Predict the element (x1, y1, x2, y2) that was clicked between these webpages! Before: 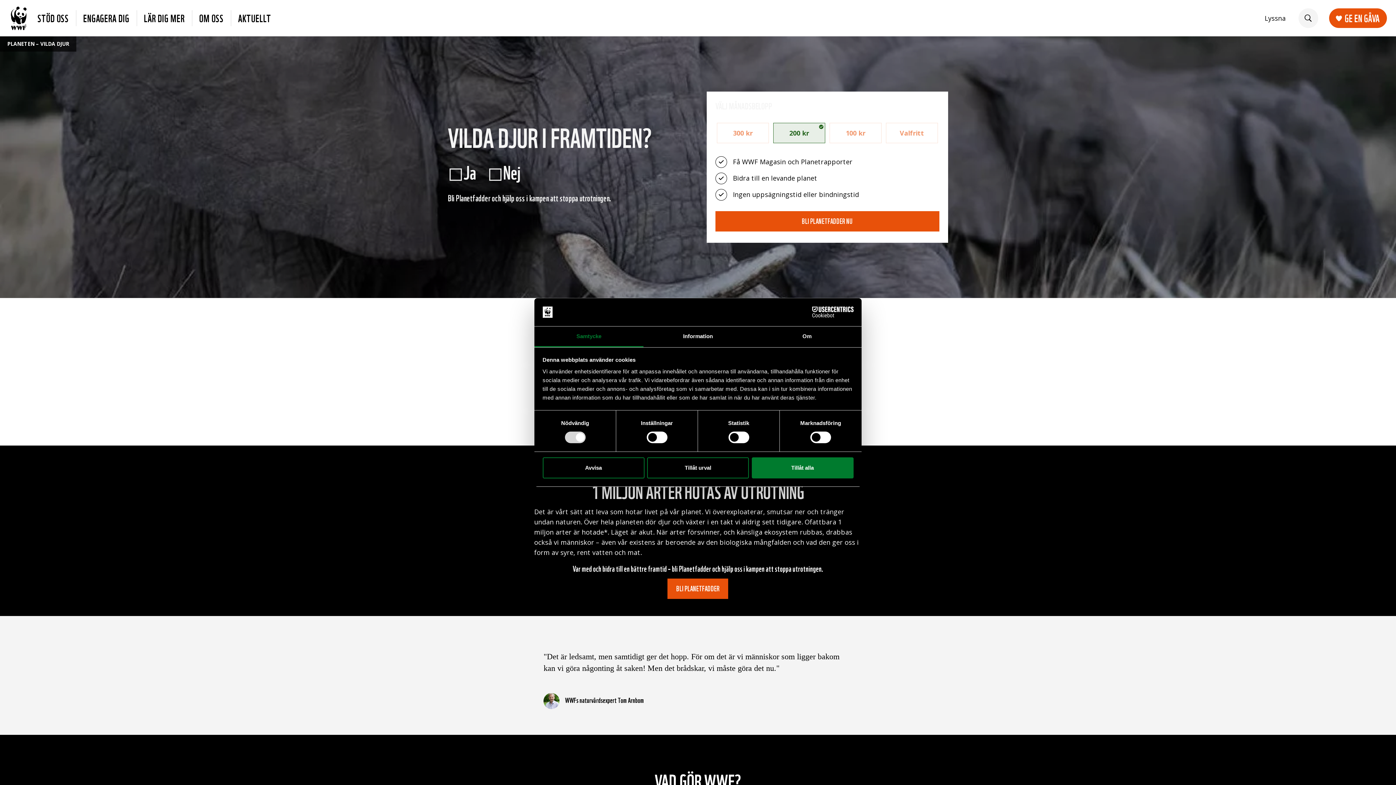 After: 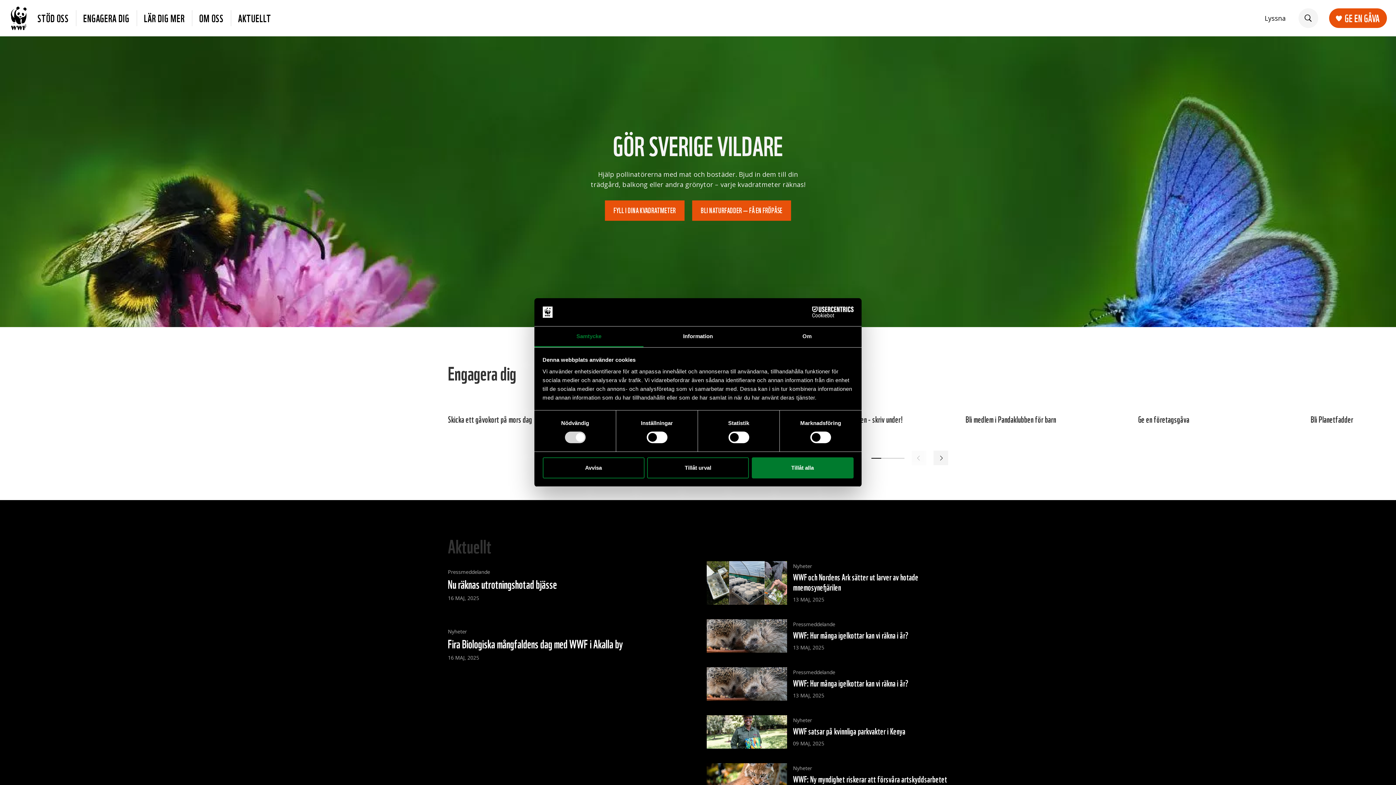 Action: bbox: (10, 6, 26, 30)